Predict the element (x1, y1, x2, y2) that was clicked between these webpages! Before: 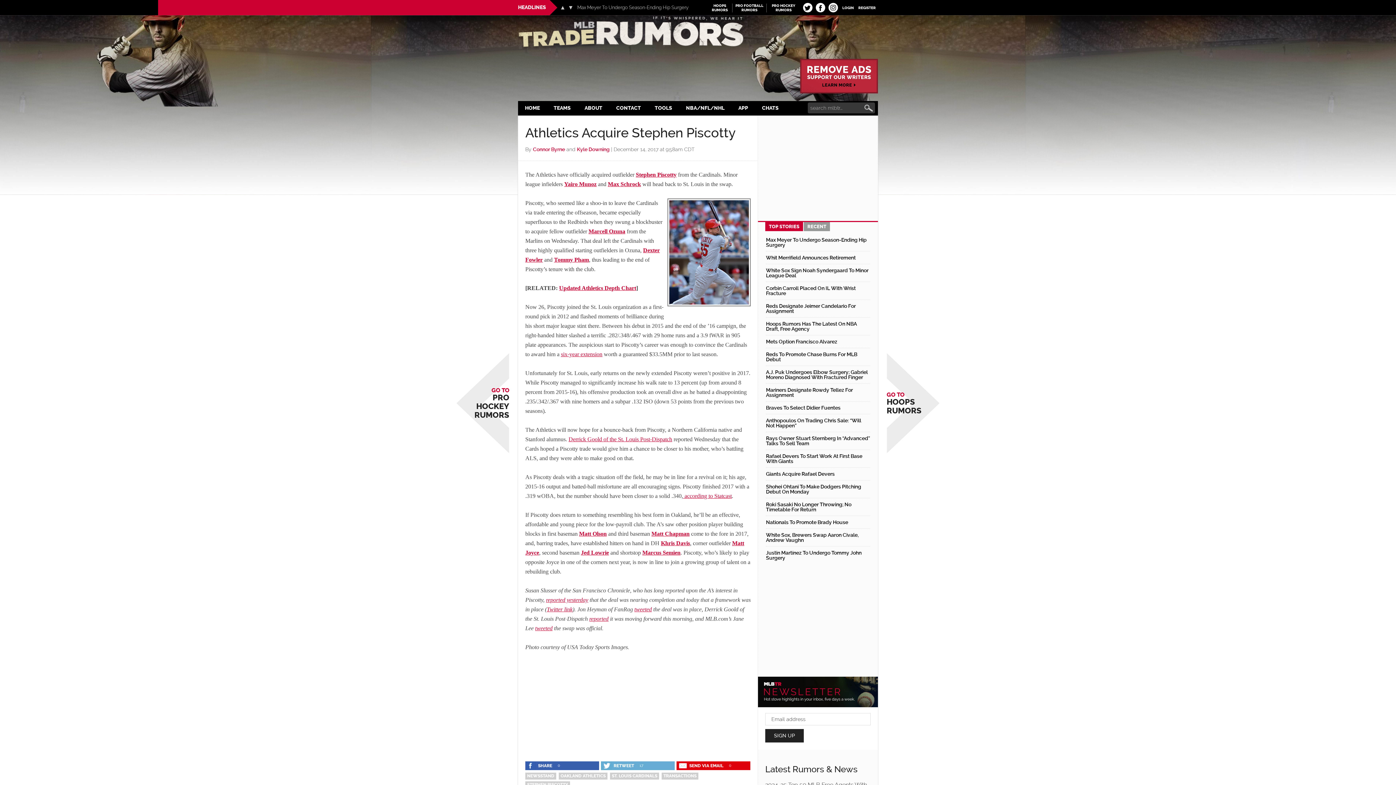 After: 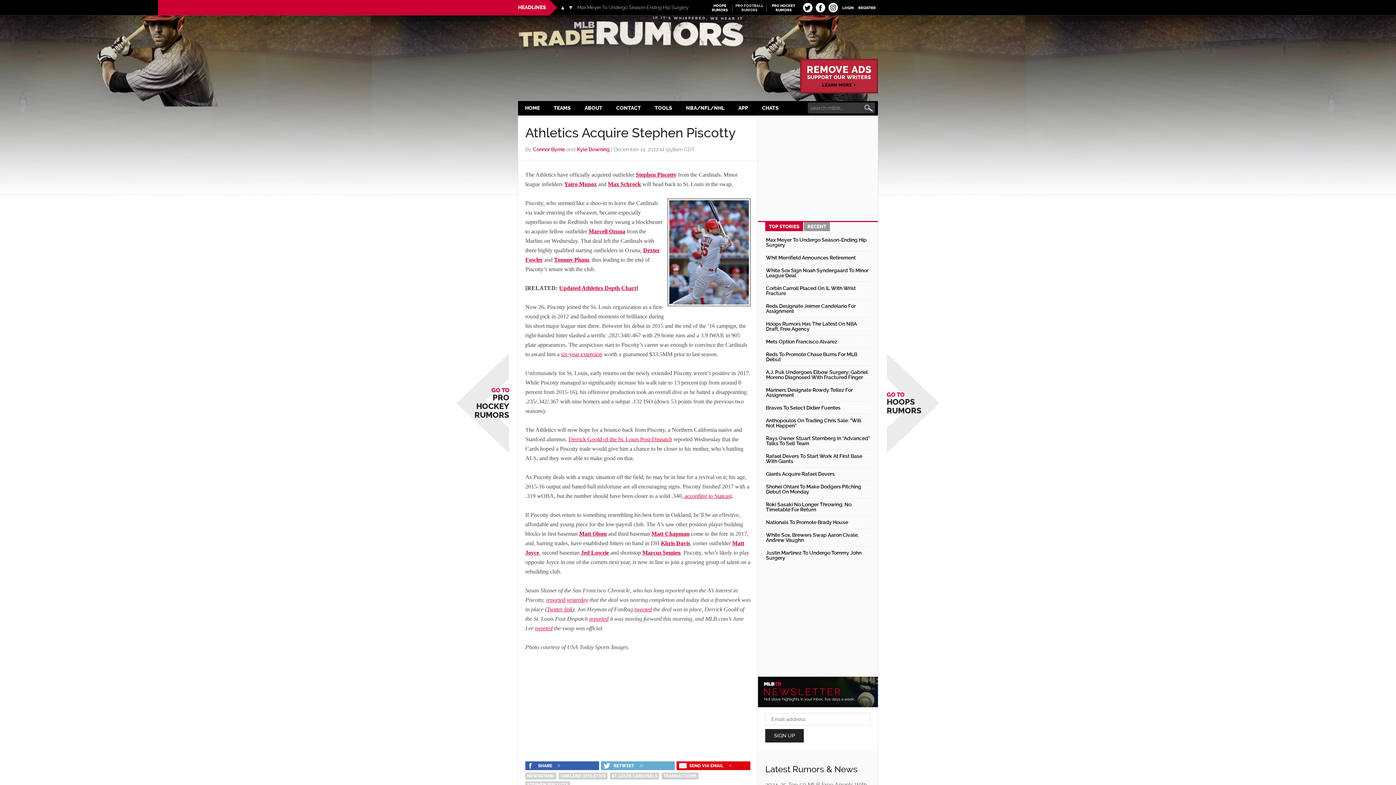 Action: bbox: (734, 3, 765, 12) label: PRO FOOTBALL
RUMORS